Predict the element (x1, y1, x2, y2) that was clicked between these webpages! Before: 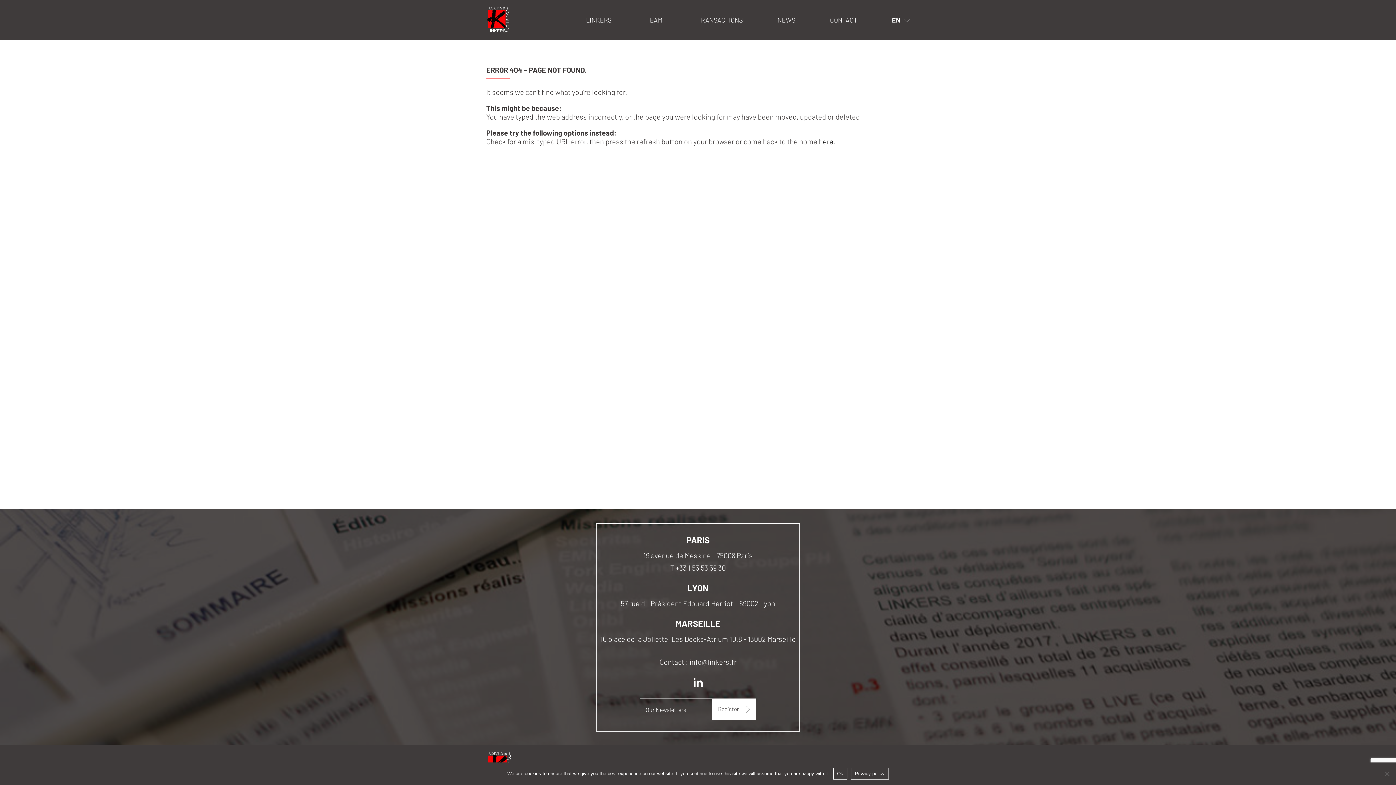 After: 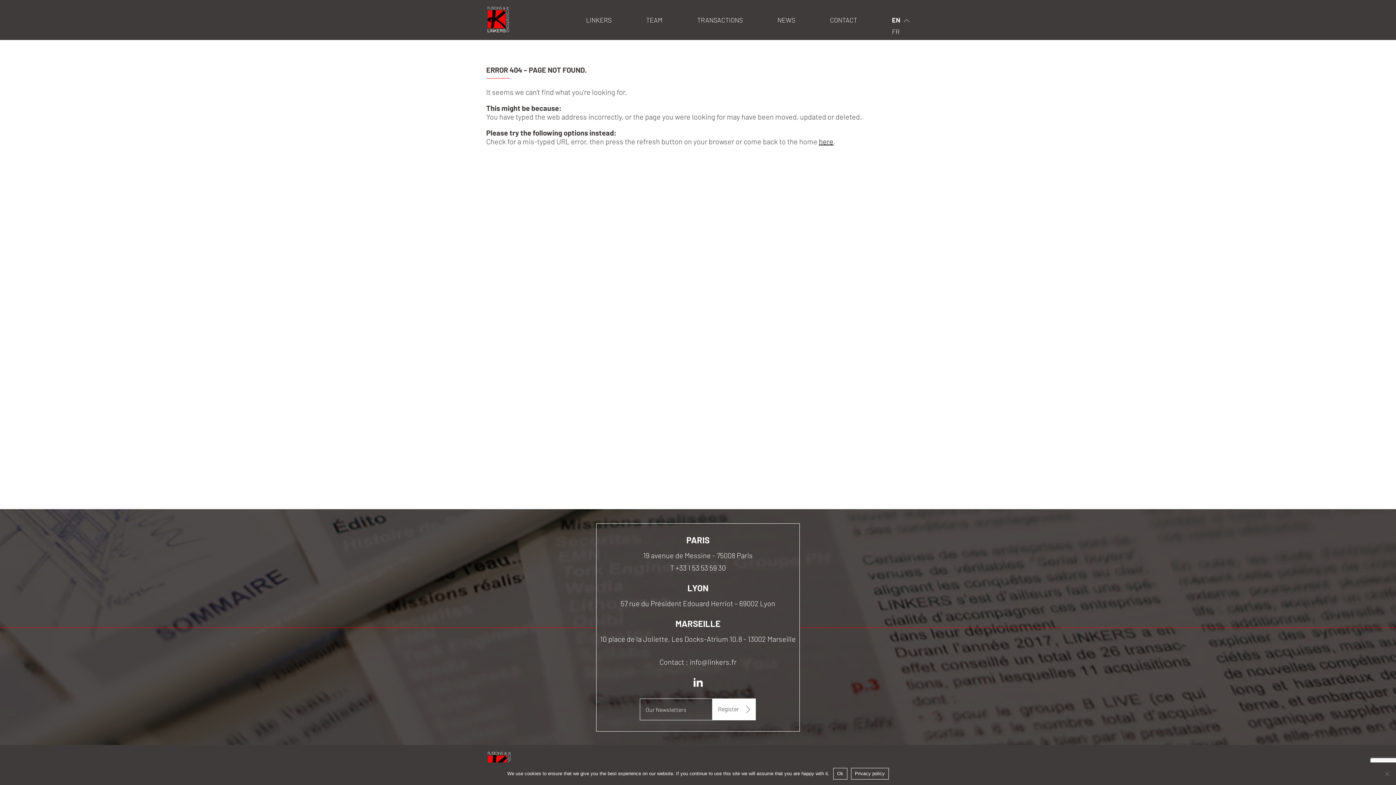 Action: bbox: (892, 16, 900, 24) label: EN